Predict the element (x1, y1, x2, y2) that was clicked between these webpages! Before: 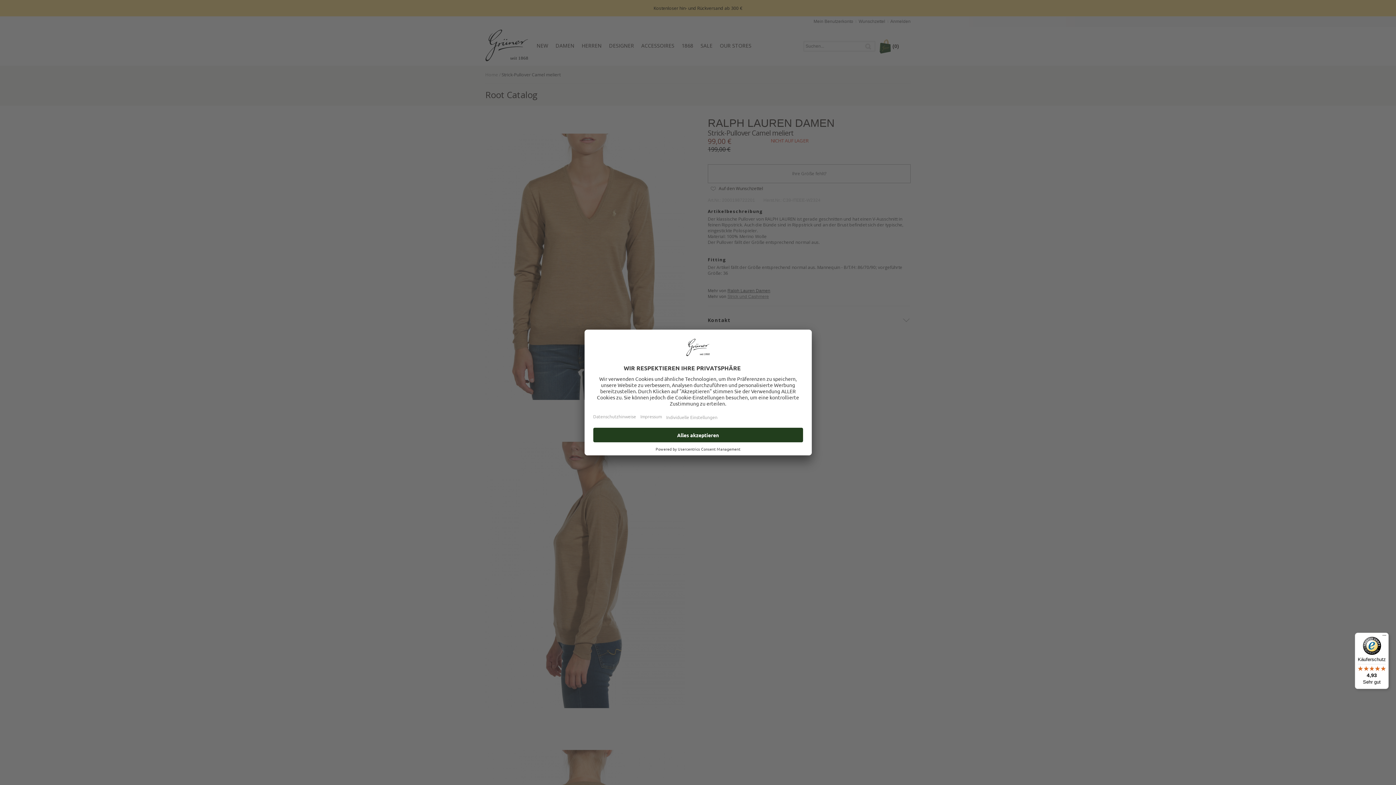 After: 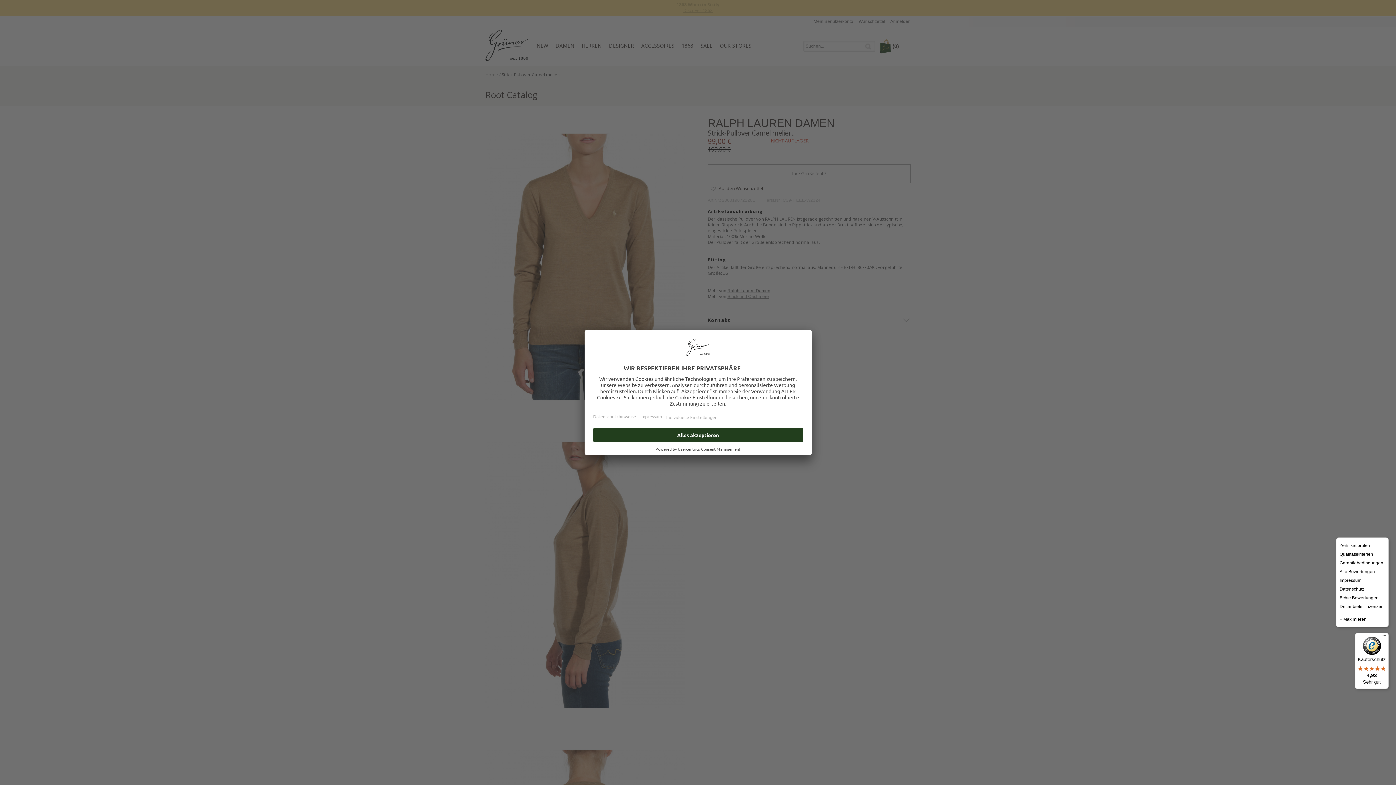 Action: label: Menü bbox: (1380, 633, 1389, 641)